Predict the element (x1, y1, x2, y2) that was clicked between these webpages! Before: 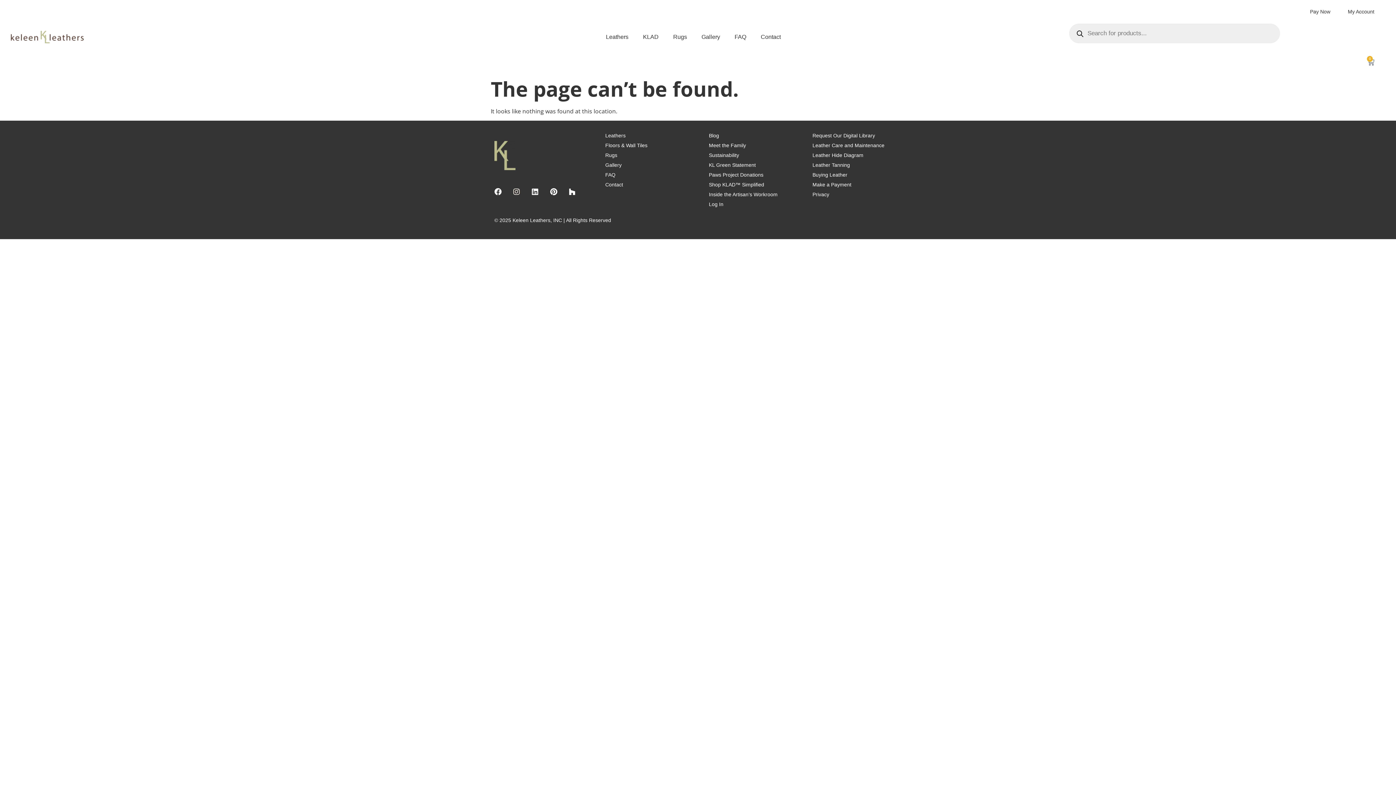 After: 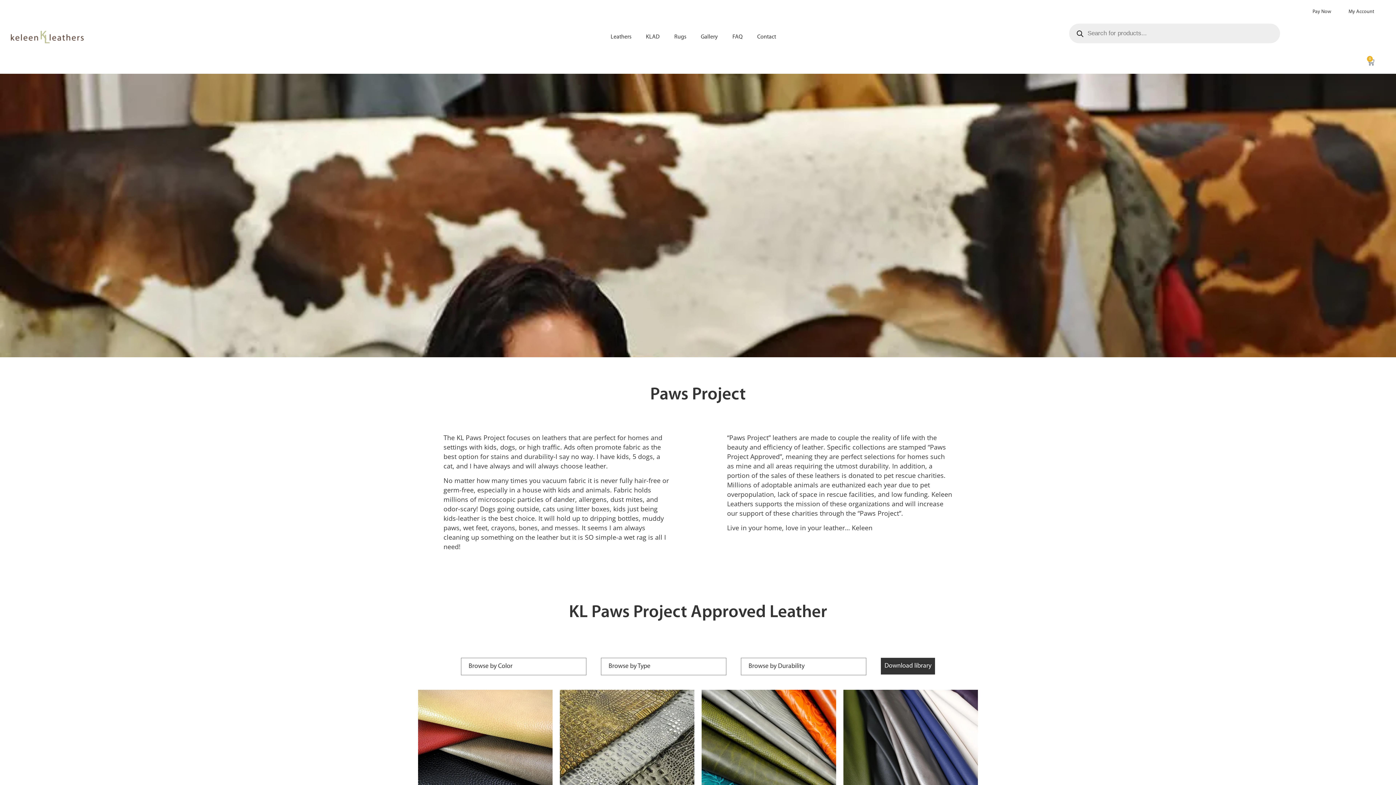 Action: label: Paws Project Donations bbox: (701, 170, 798, 179)